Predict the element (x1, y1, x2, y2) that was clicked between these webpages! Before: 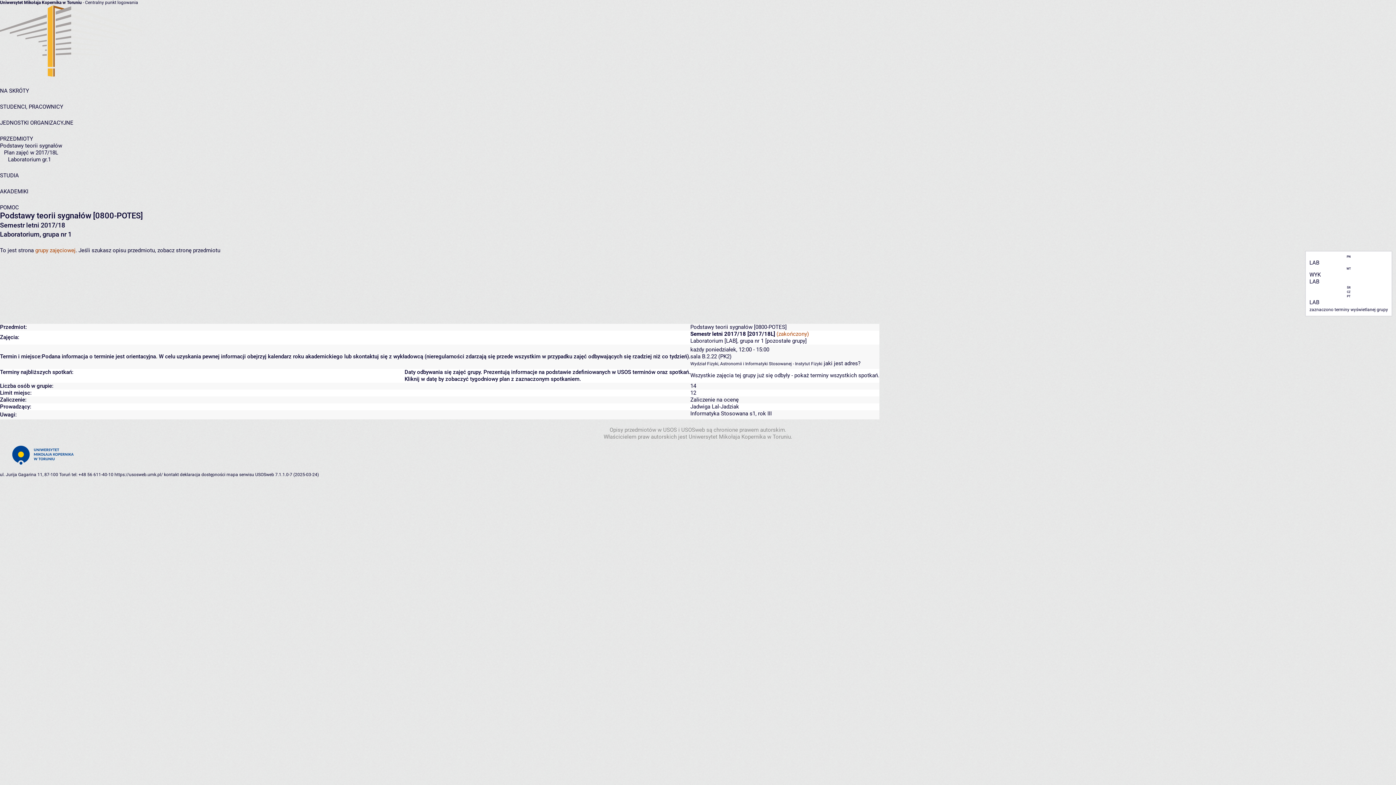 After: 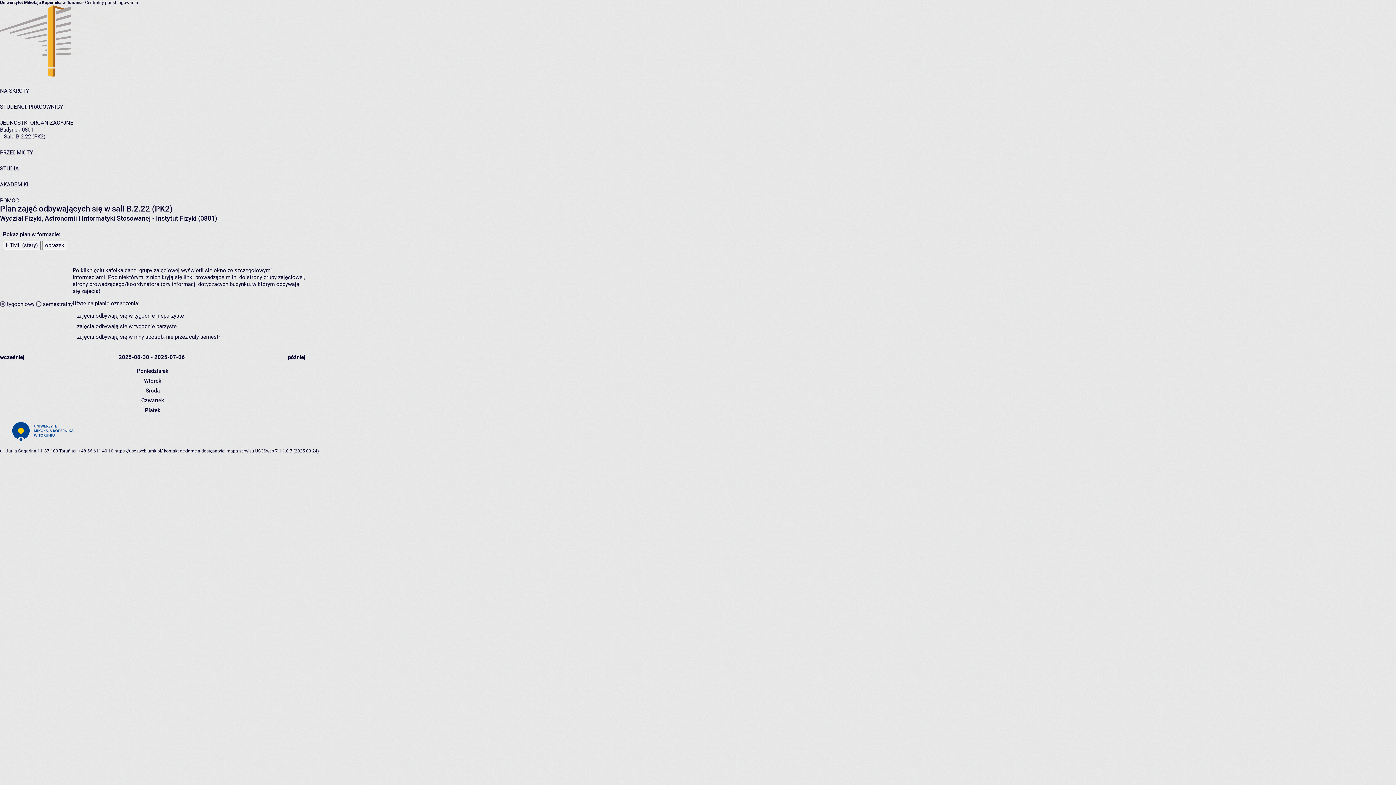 Action: label: sala B.2.22 (PK2) bbox: (690, 353, 731, 360)